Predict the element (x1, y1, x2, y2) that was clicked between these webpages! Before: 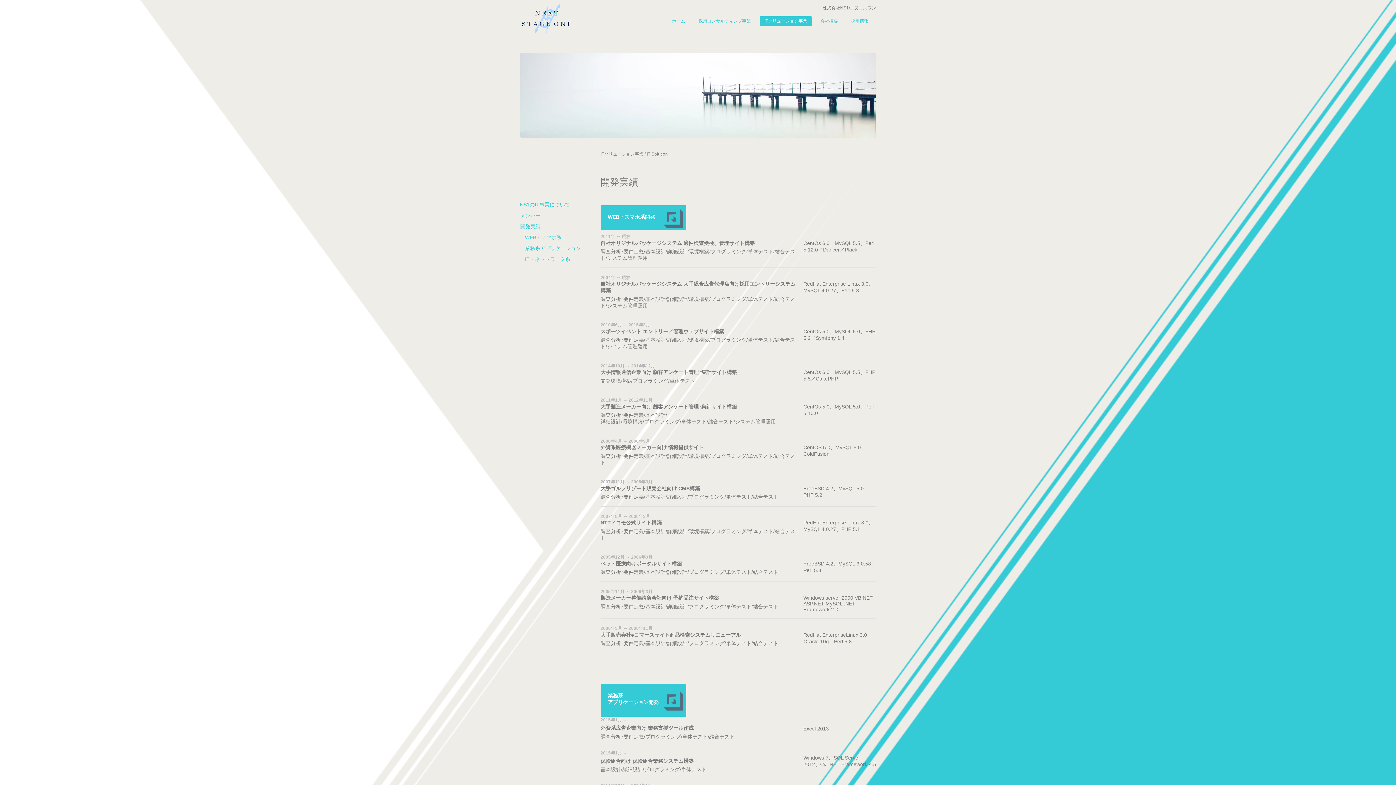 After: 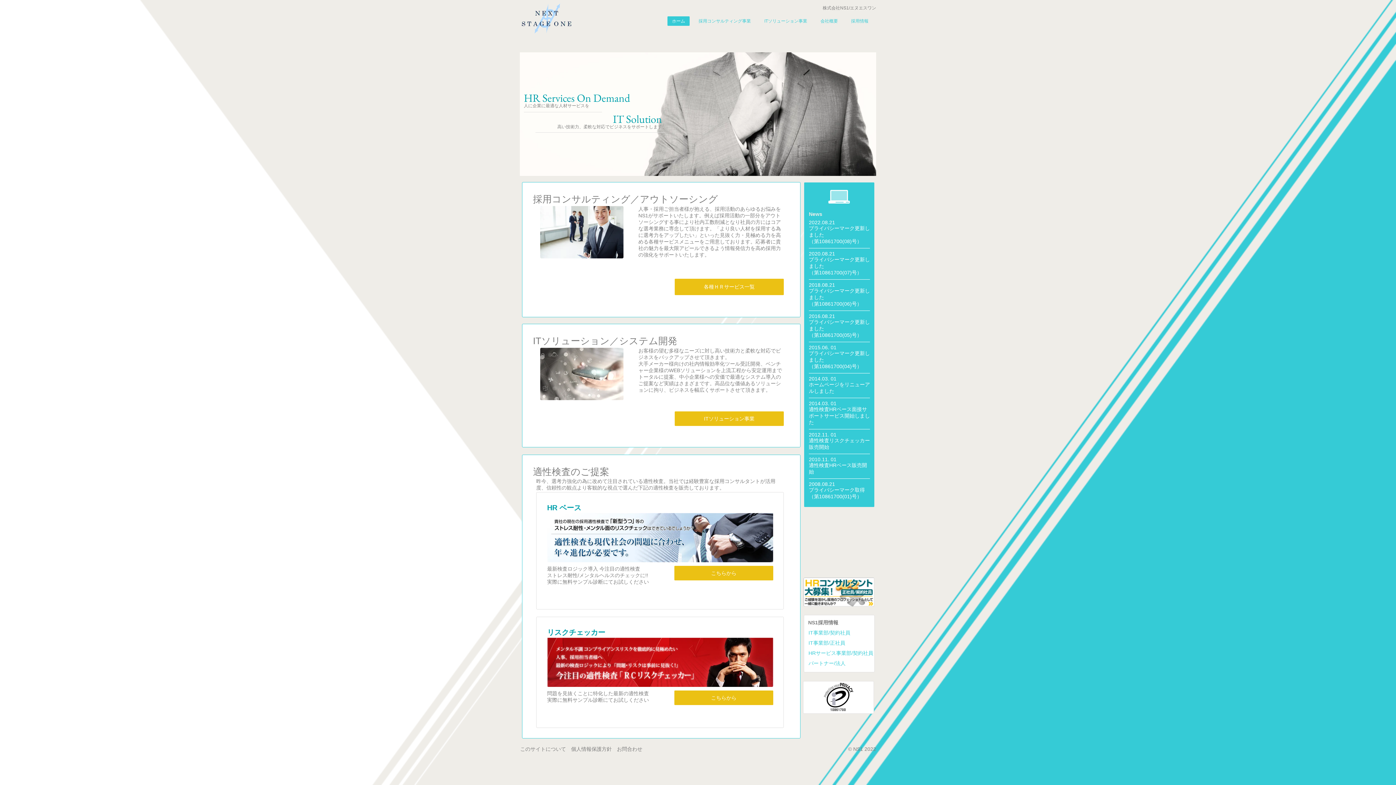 Action: bbox: (520, 53, 876, 137)